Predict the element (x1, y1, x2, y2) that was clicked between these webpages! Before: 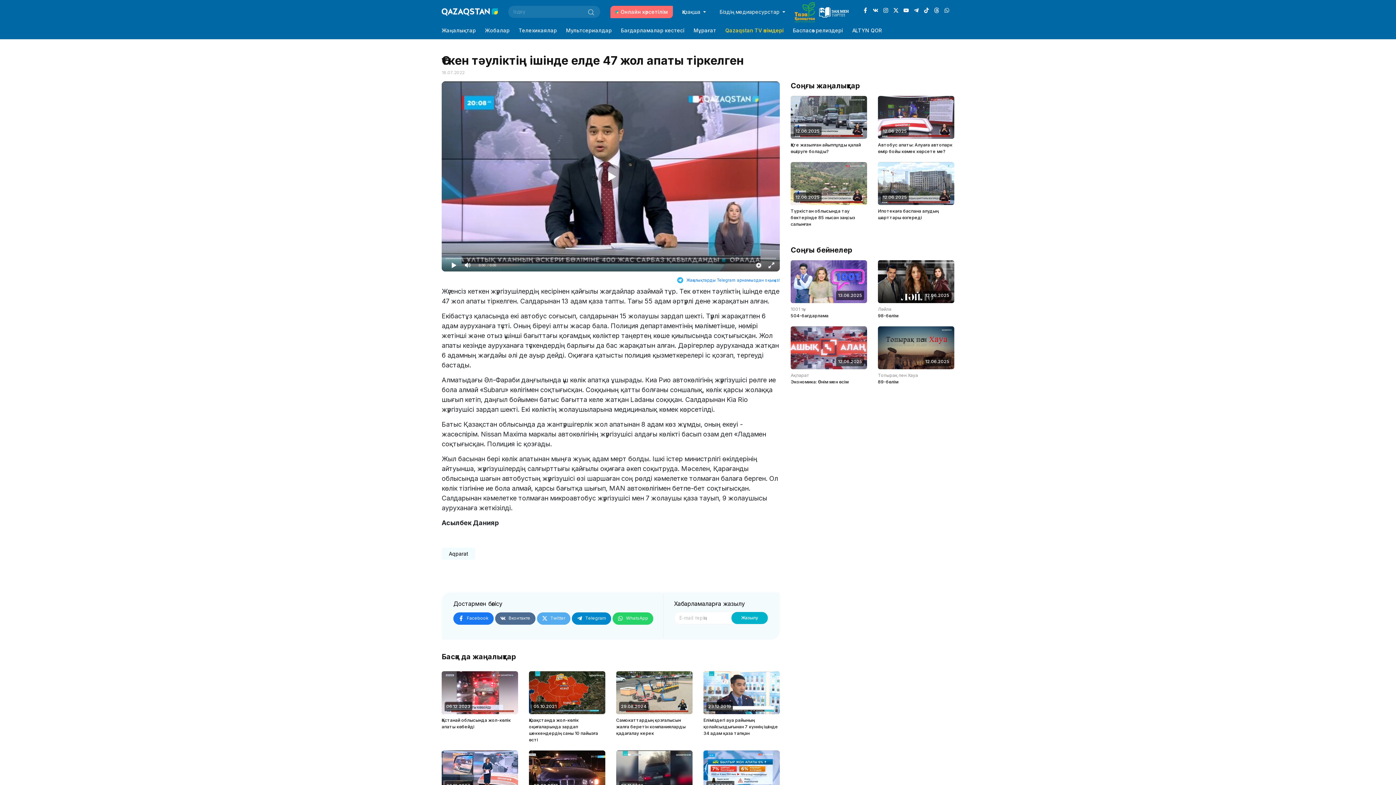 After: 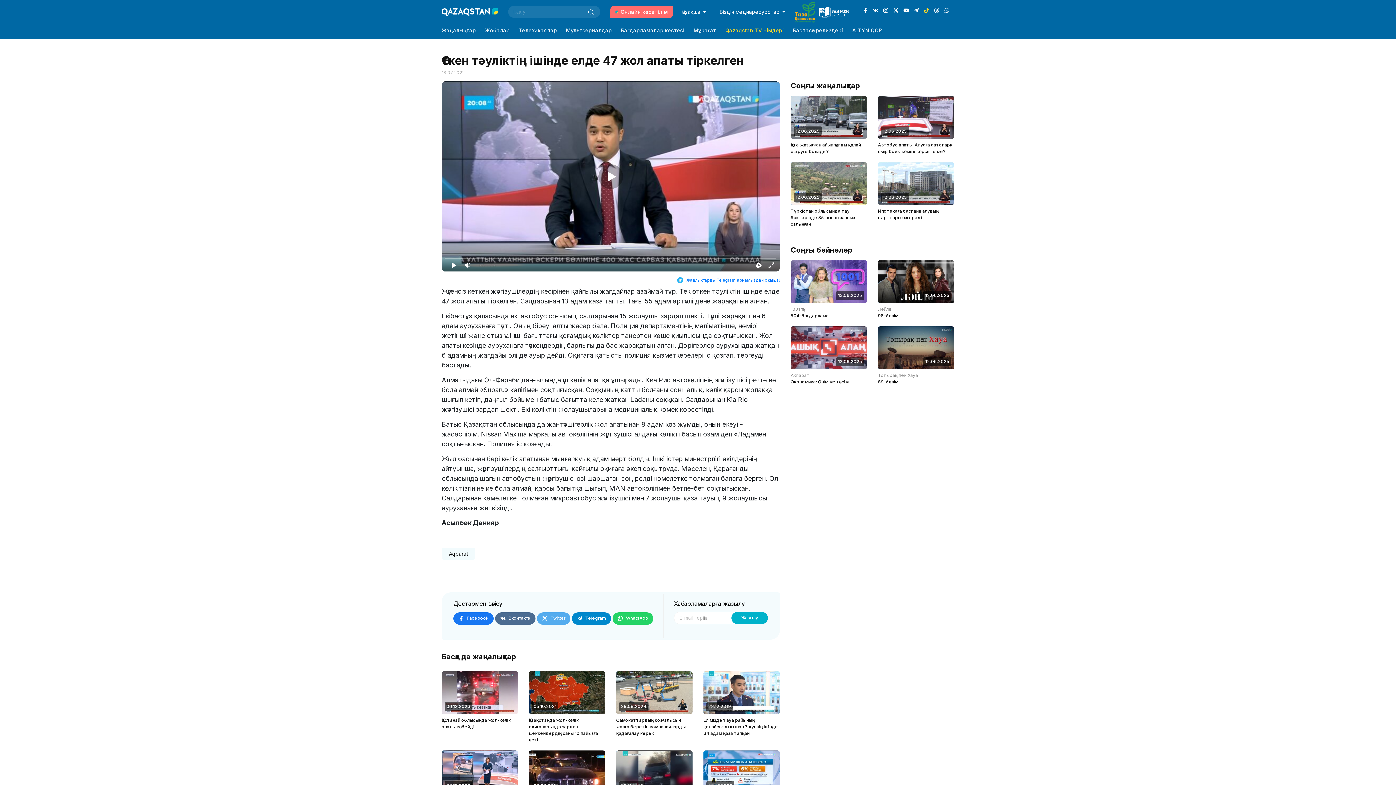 Action: bbox: (924, 5, 929, 18)